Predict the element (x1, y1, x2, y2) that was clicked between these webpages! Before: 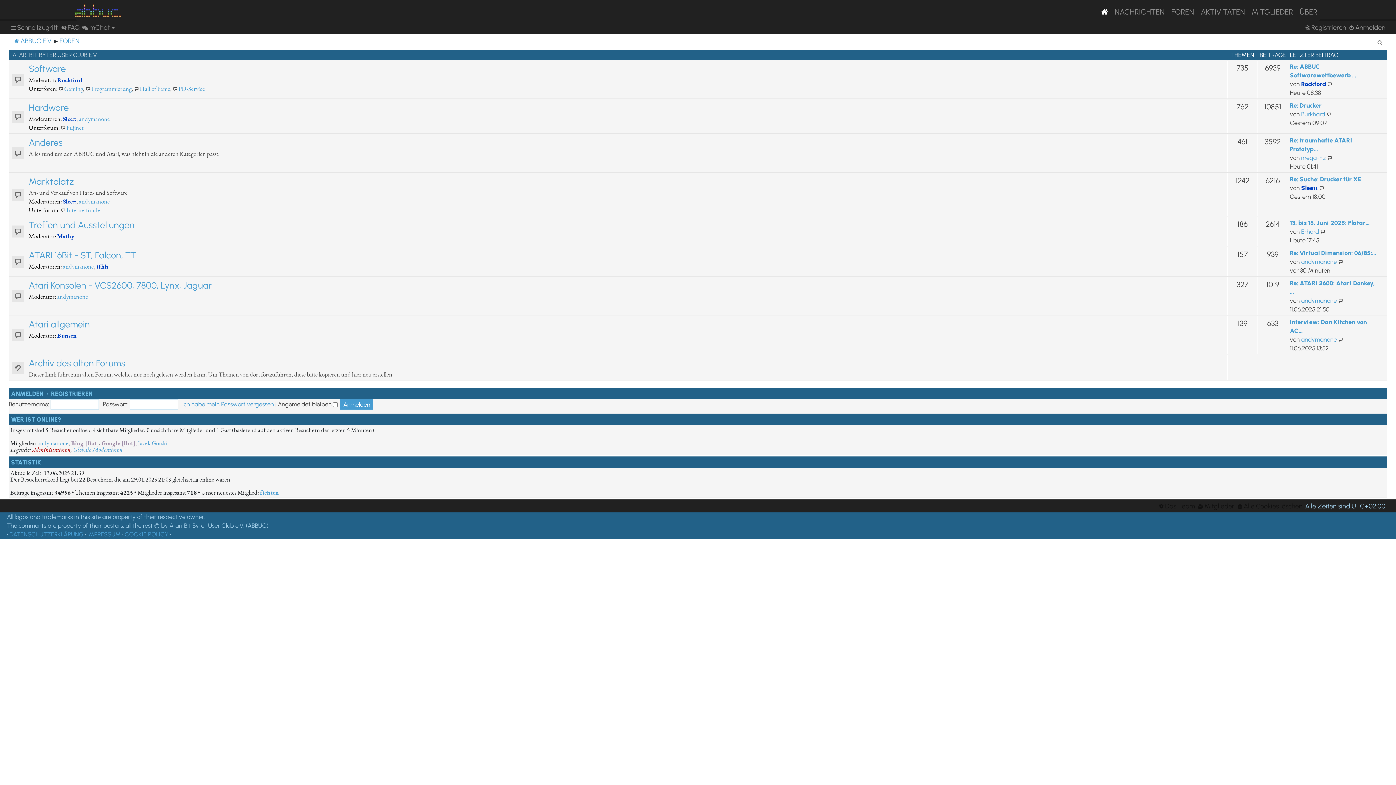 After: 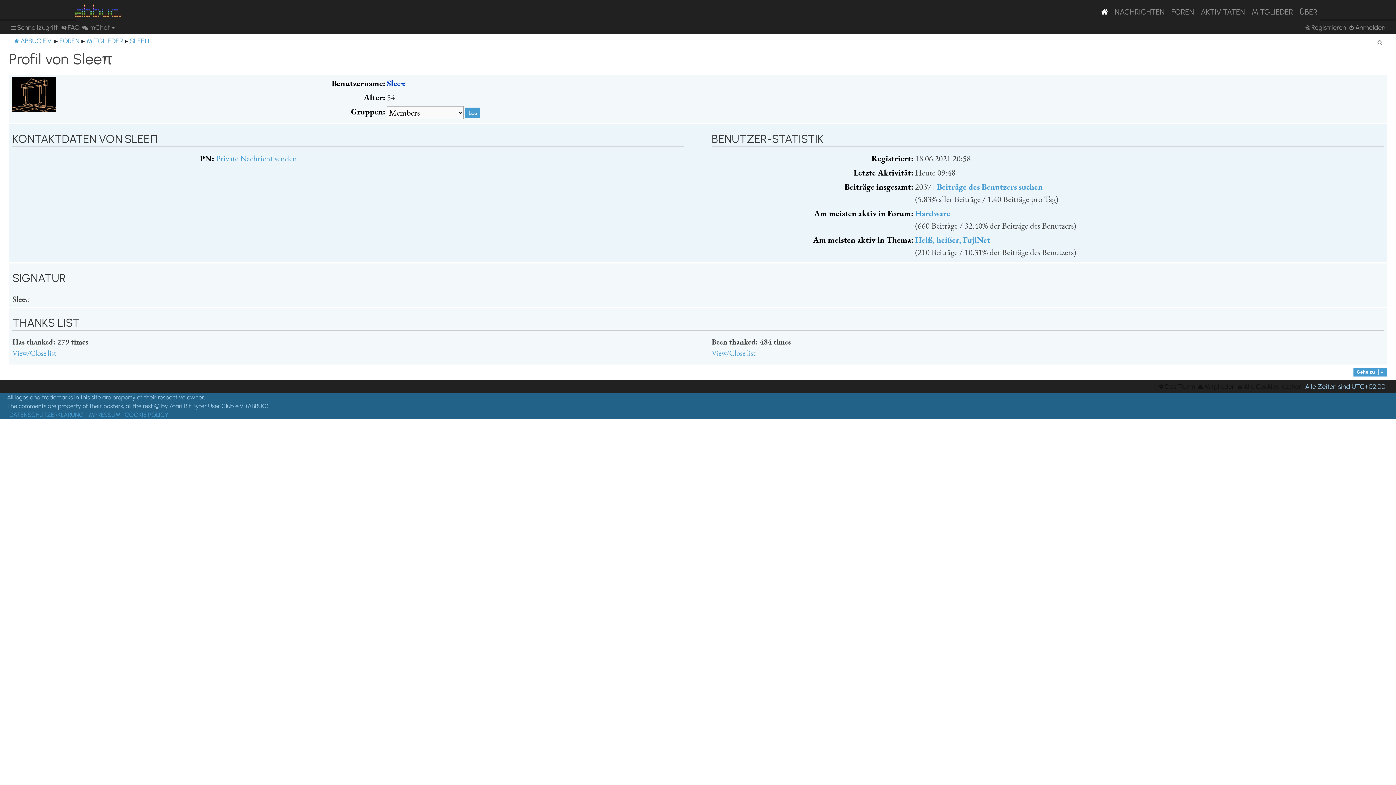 Action: bbox: (62, 197, 76, 205) label: Sleeπ